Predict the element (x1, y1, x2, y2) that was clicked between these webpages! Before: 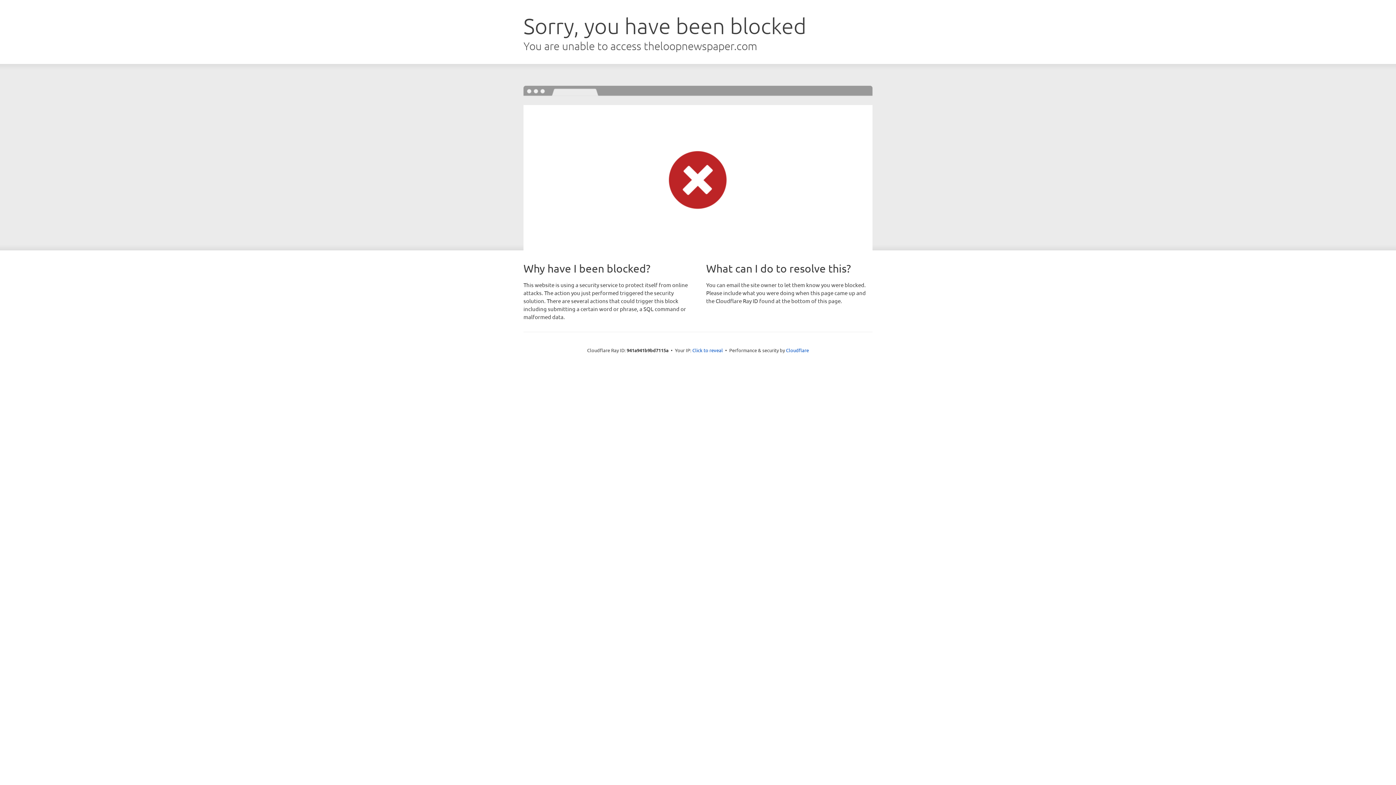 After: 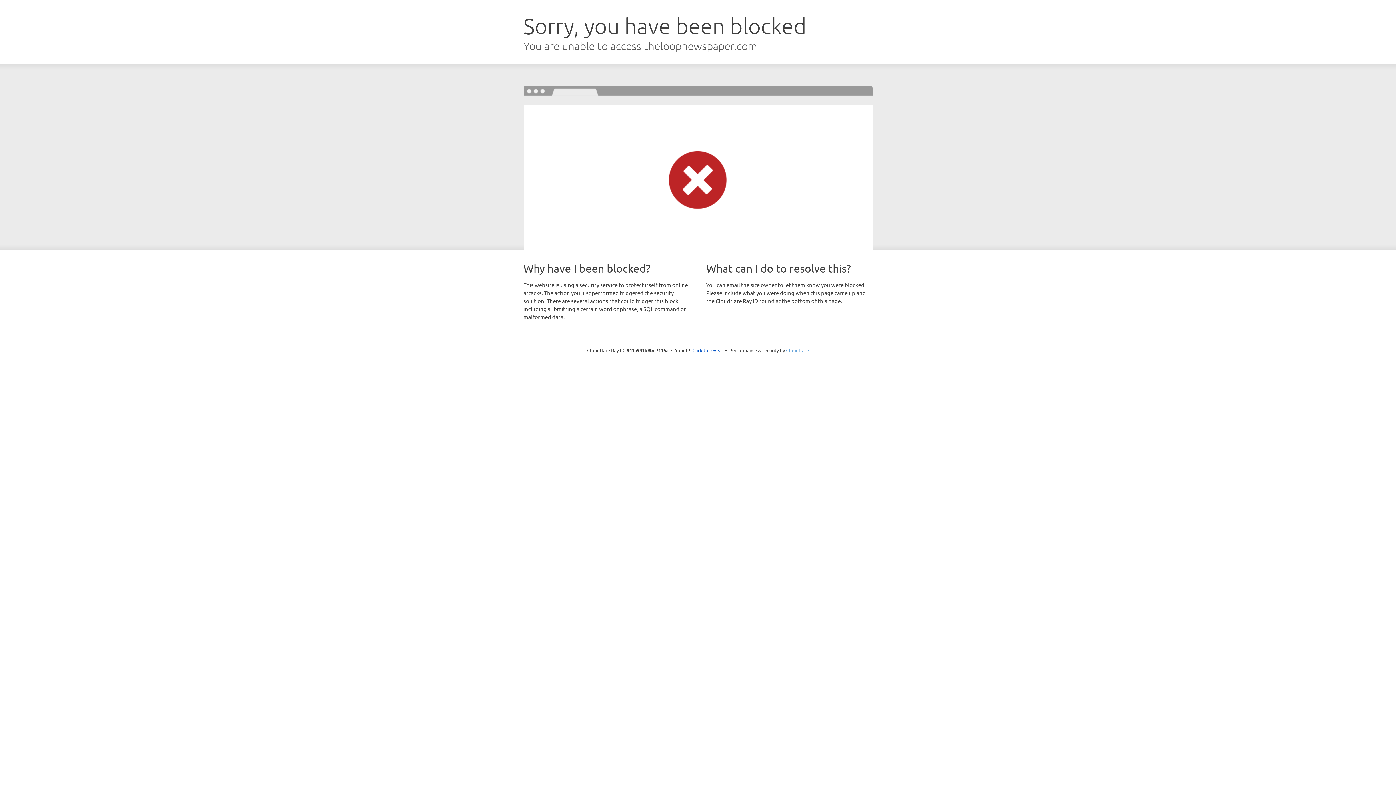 Action: bbox: (786, 347, 809, 353) label: Cloudflare